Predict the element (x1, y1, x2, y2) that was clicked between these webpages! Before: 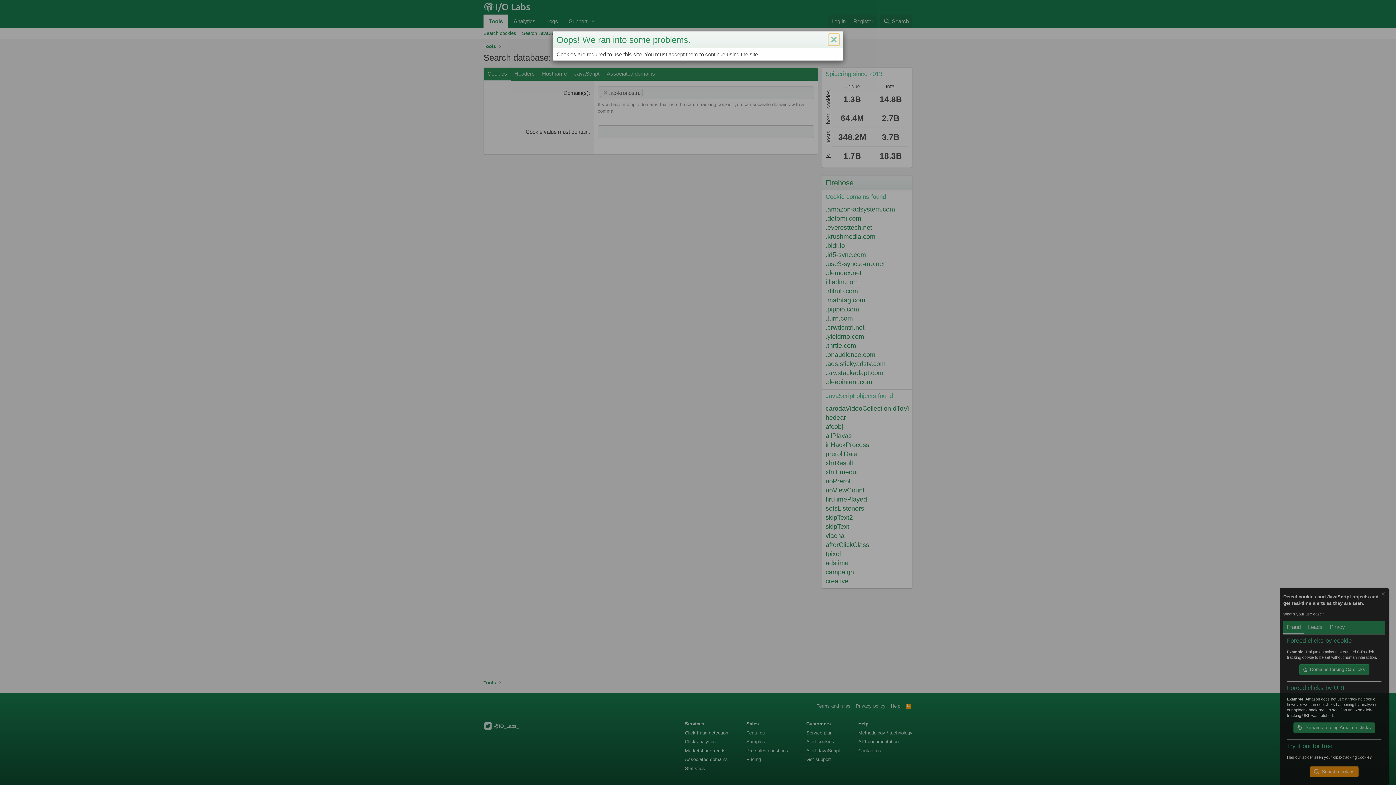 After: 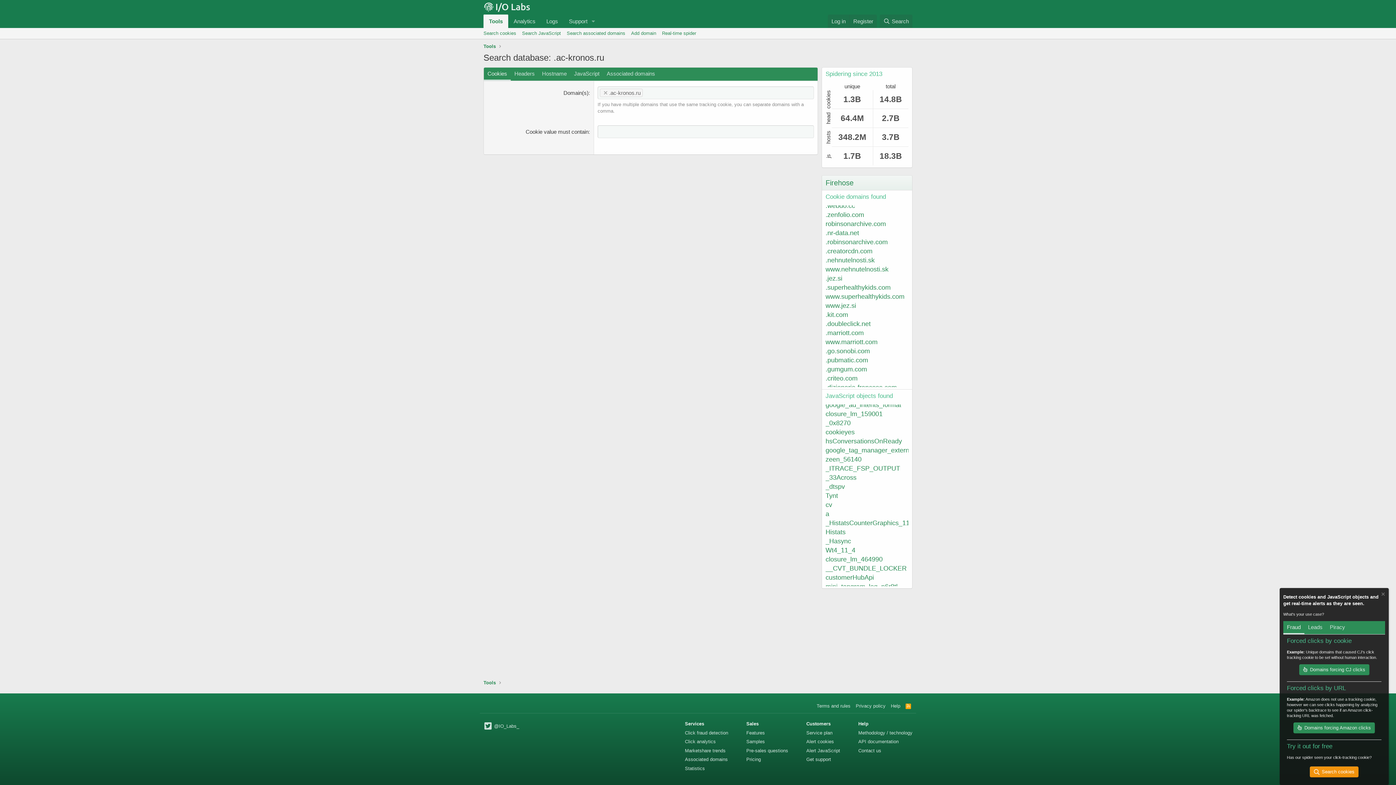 Action: bbox: (828, 33, 839, 45) label: Close